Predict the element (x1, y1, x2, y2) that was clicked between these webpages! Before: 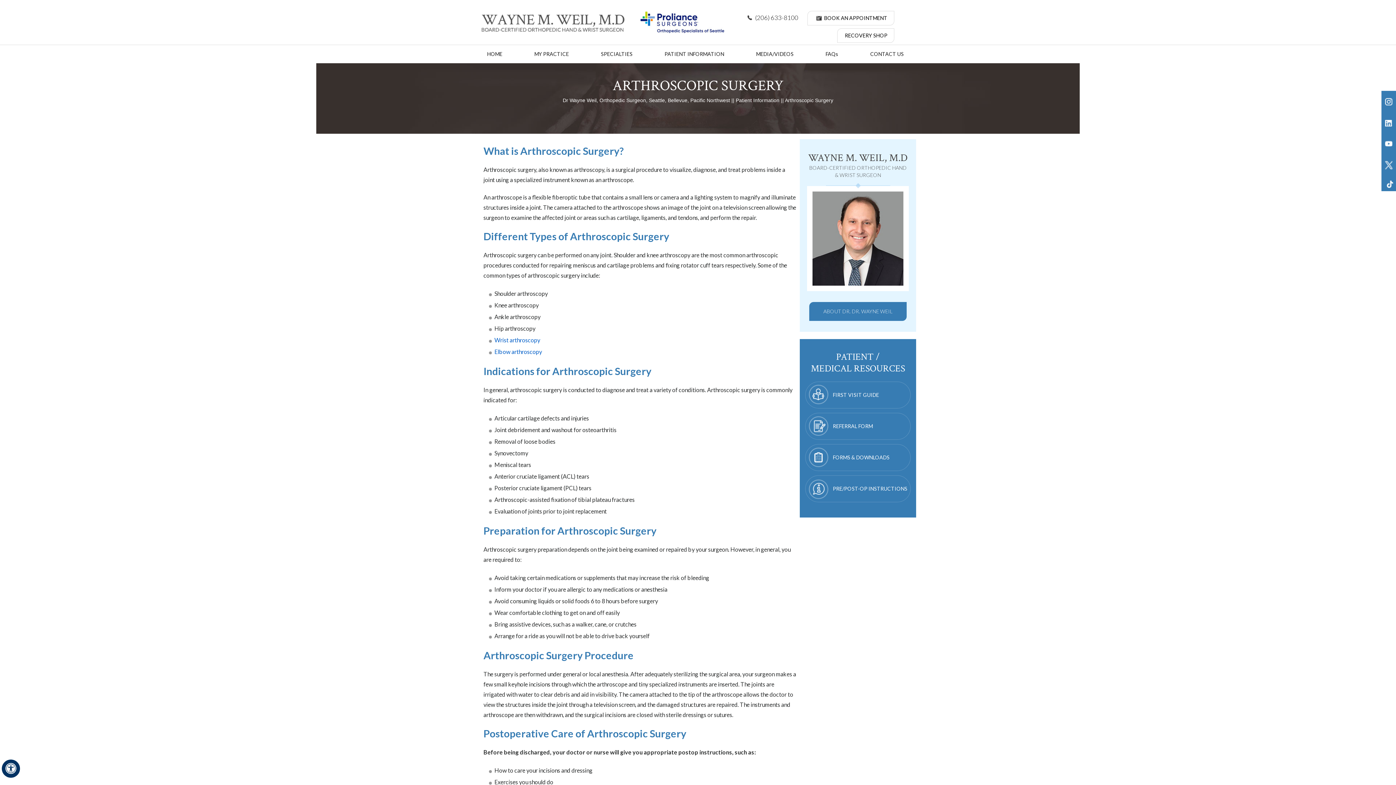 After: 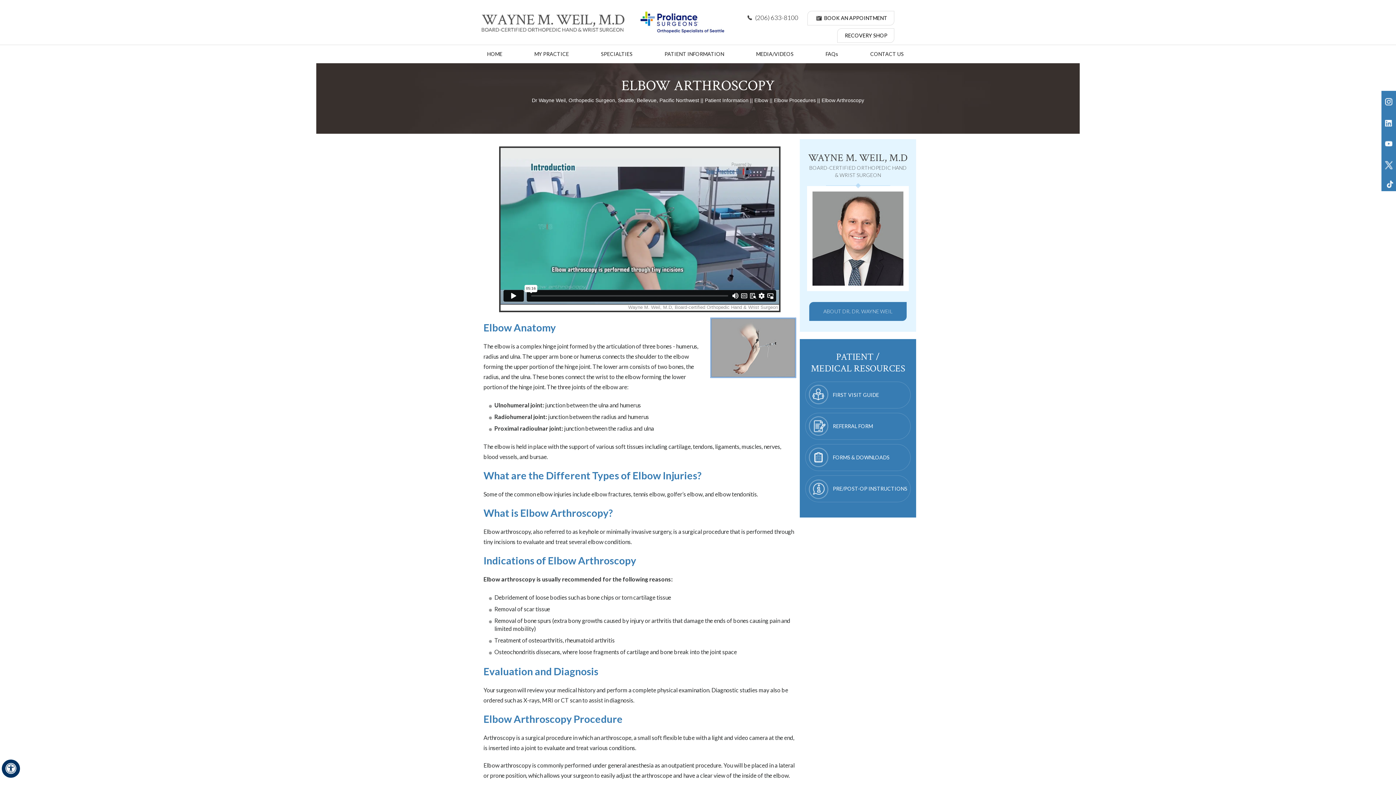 Action: label: Elbow arthroscopy bbox: (494, 348, 542, 355)